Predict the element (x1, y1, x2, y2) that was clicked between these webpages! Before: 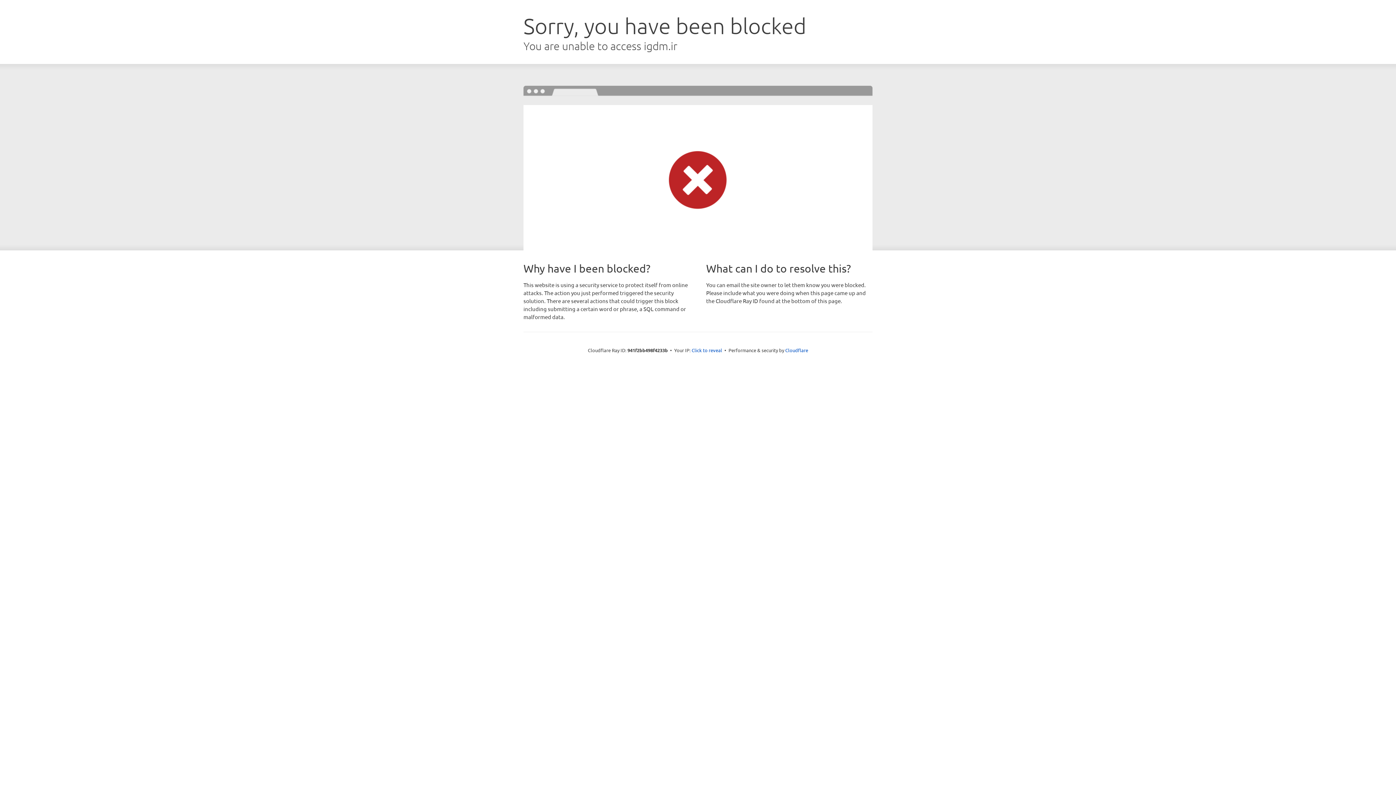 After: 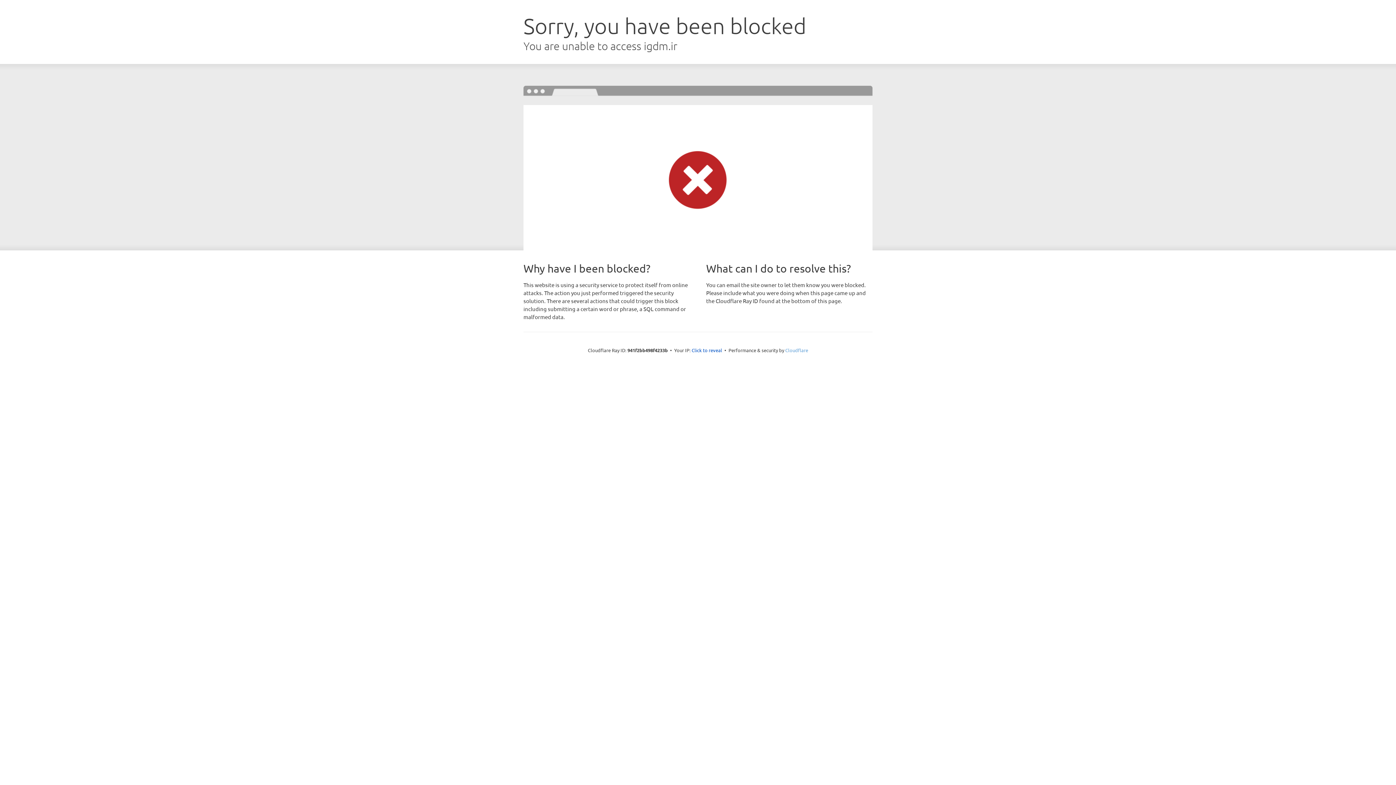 Action: bbox: (785, 347, 808, 353) label: Cloudflare